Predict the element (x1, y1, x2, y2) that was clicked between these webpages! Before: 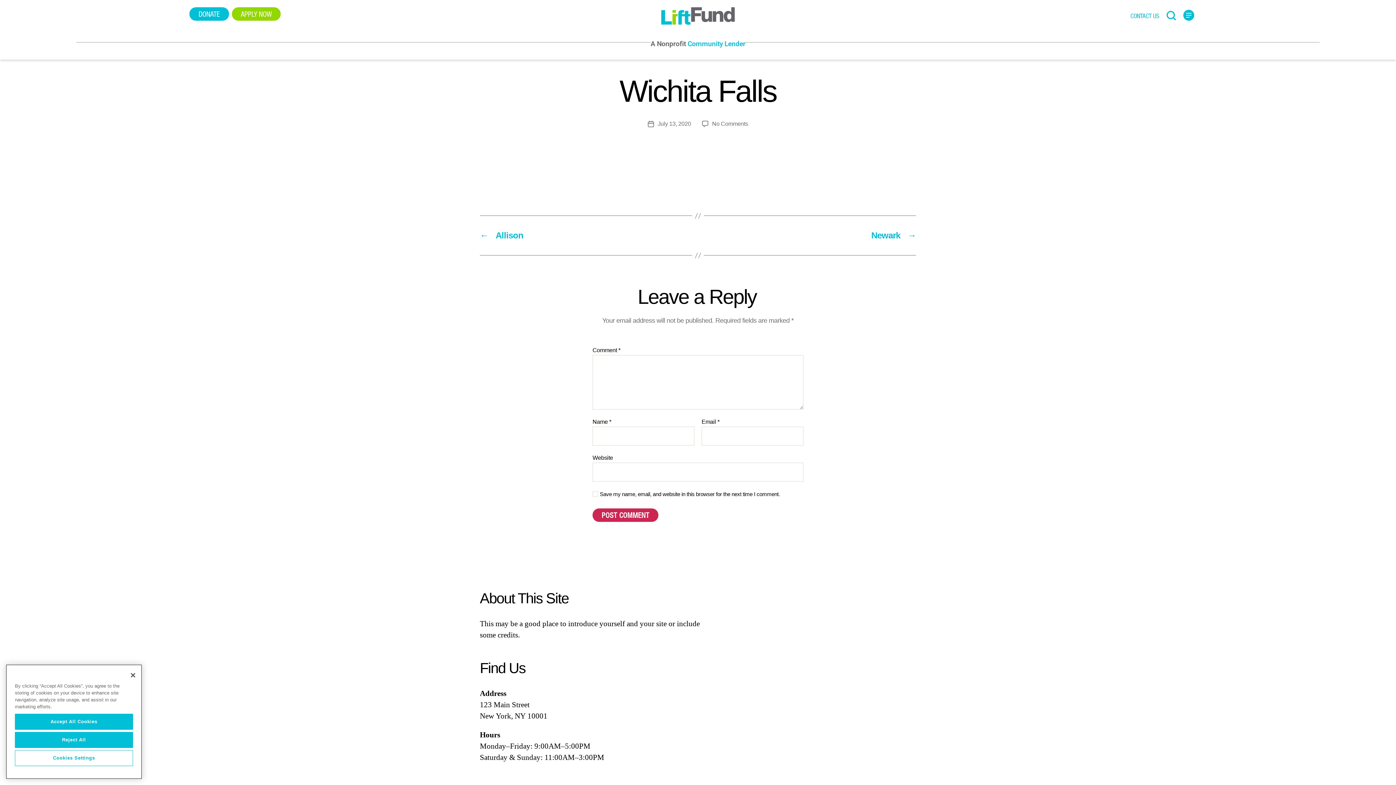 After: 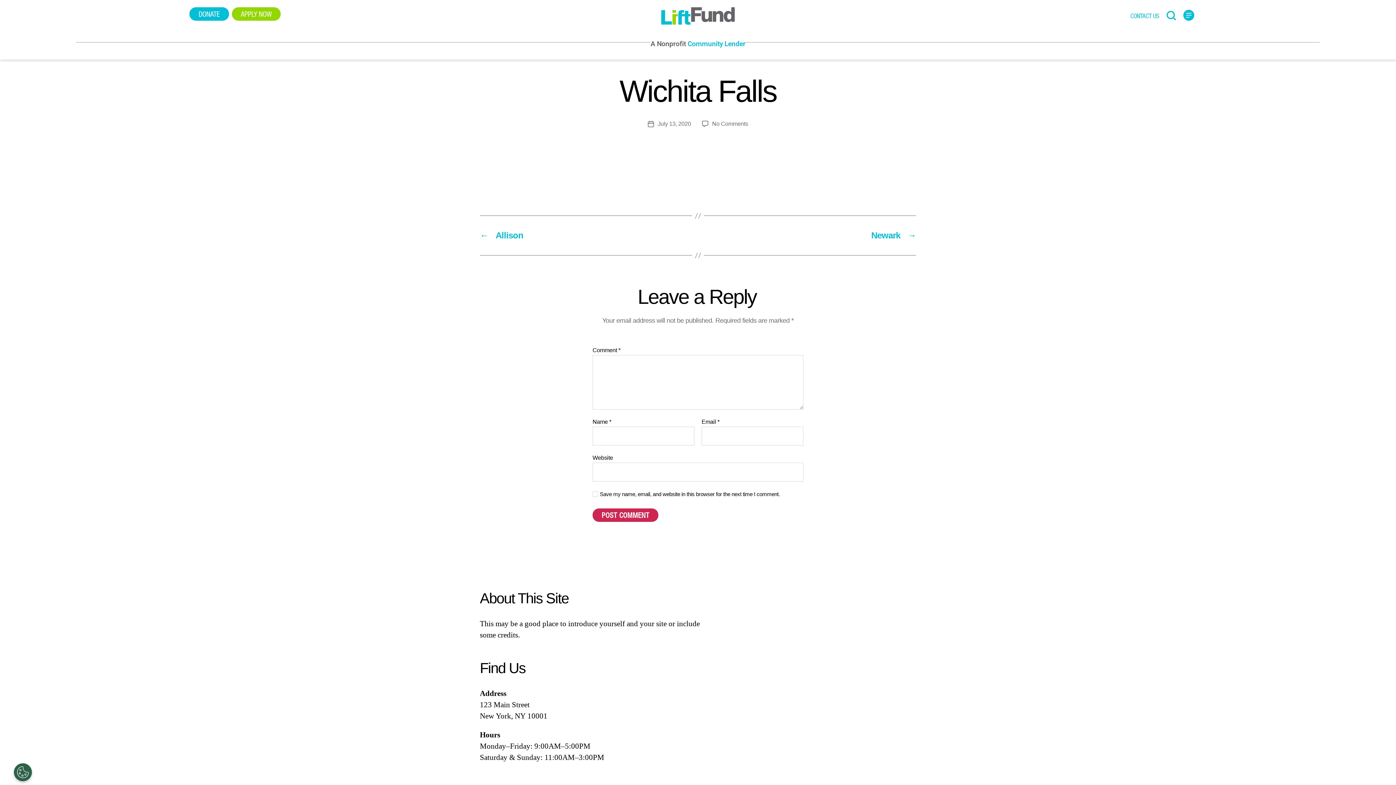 Action: label: Close bbox: (125, 667, 141, 683)